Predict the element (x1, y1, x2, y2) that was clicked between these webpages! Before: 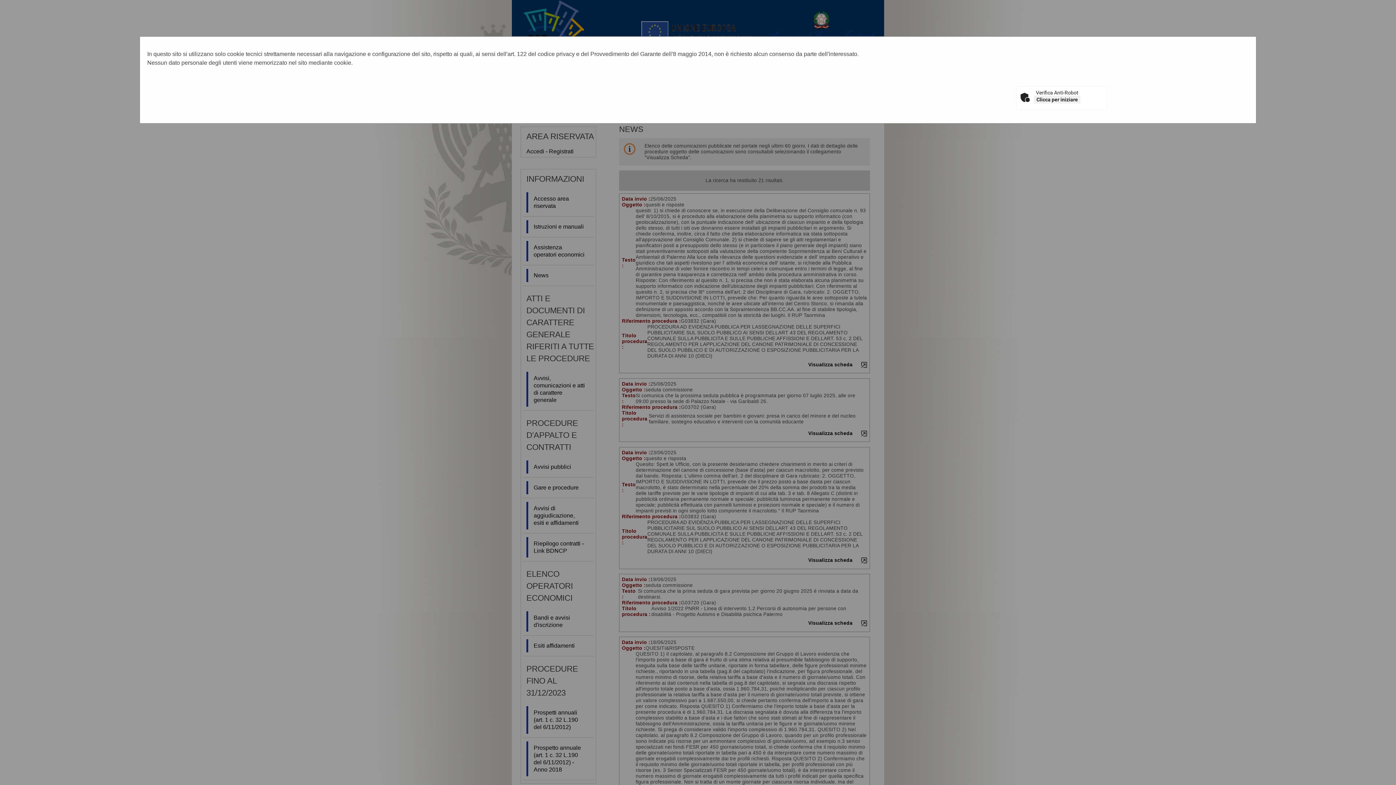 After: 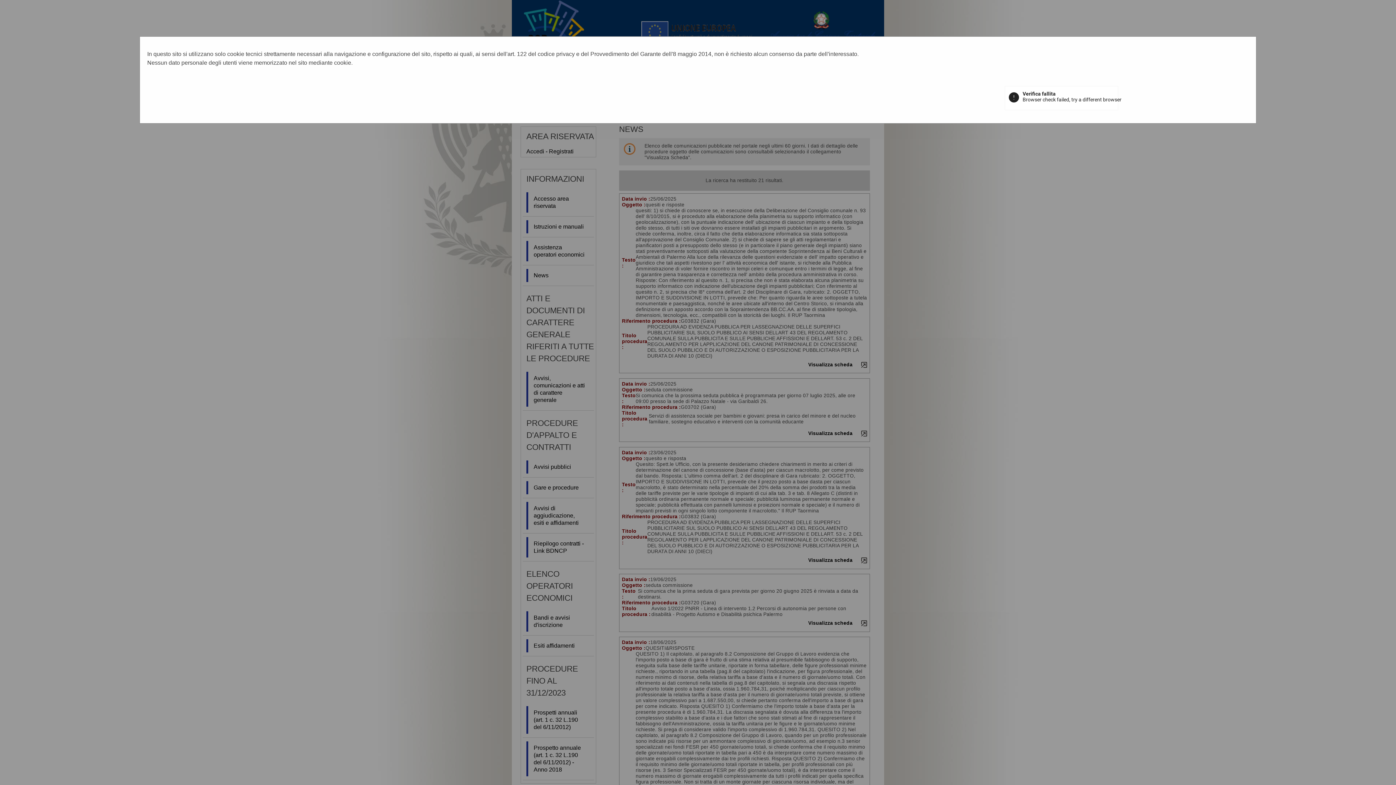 Action: bbox: (1034, 95, 1080, 103) label: Clicca per iniziare